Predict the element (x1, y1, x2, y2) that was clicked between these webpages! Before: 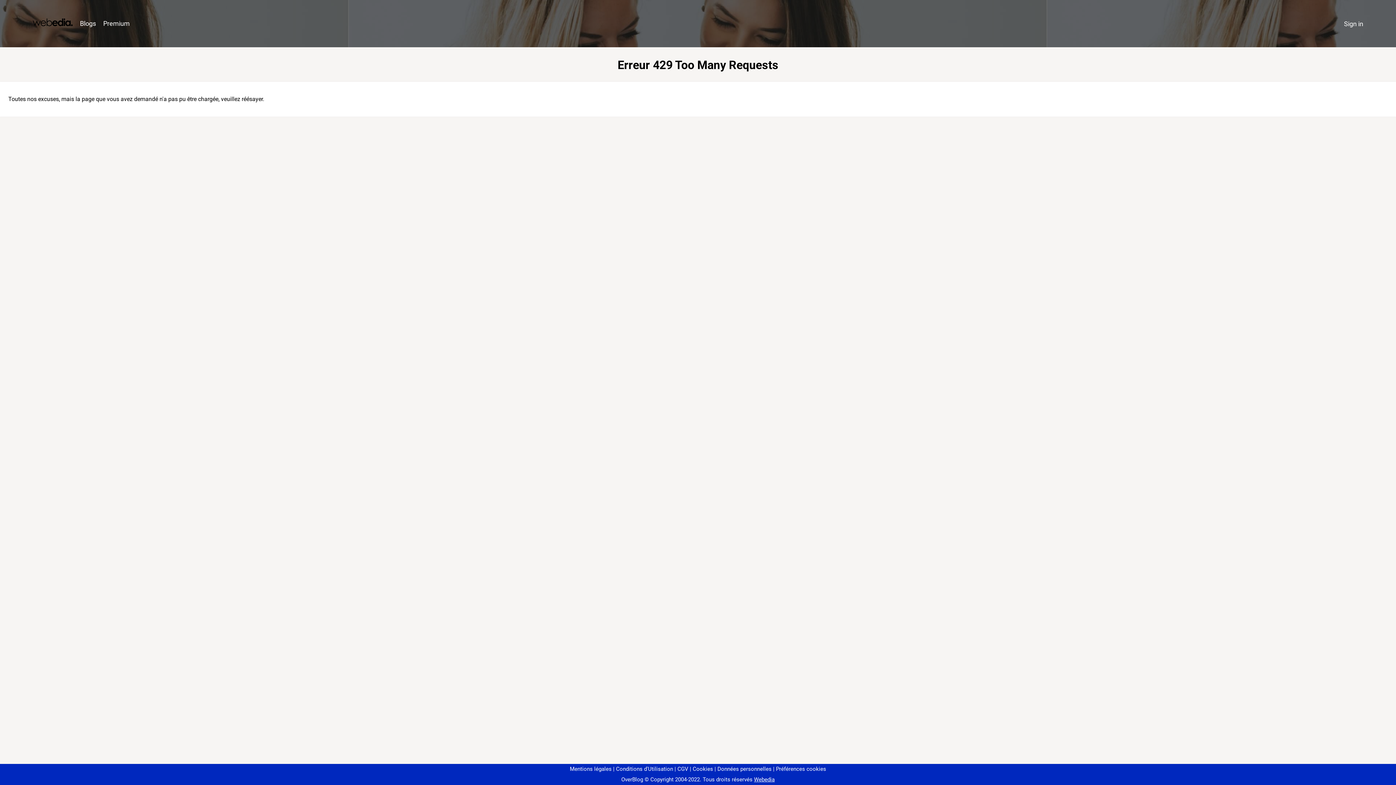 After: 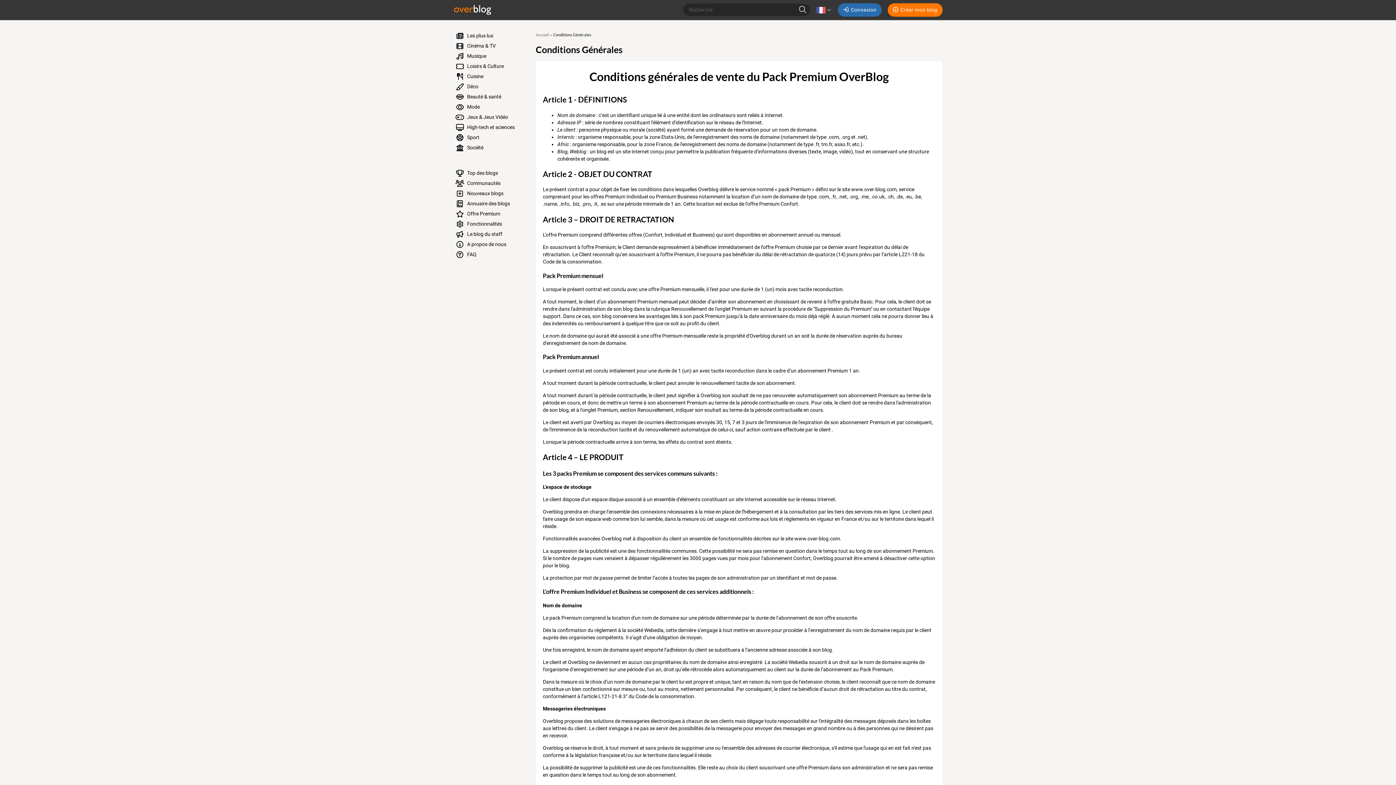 Action: label: CGV bbox: (674, 766, 688, 772)